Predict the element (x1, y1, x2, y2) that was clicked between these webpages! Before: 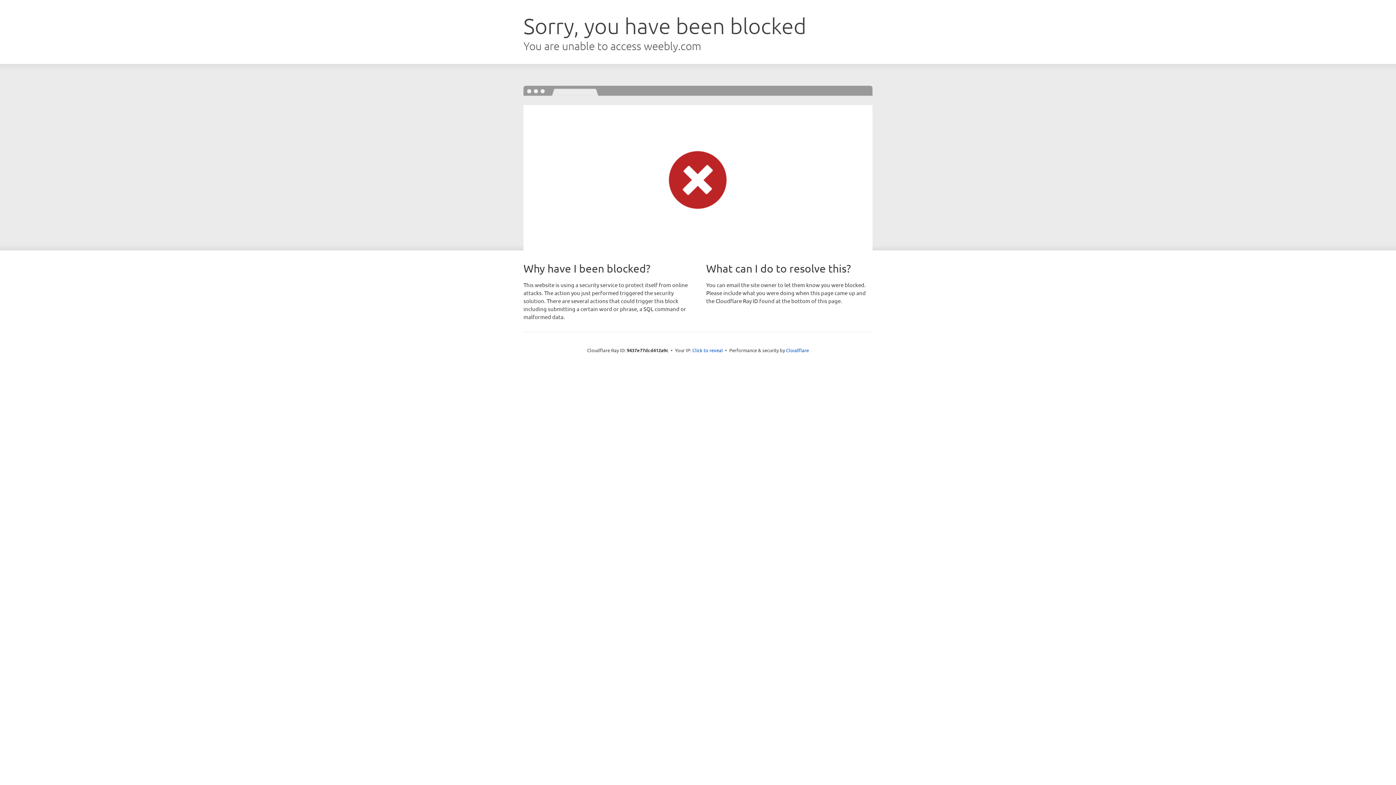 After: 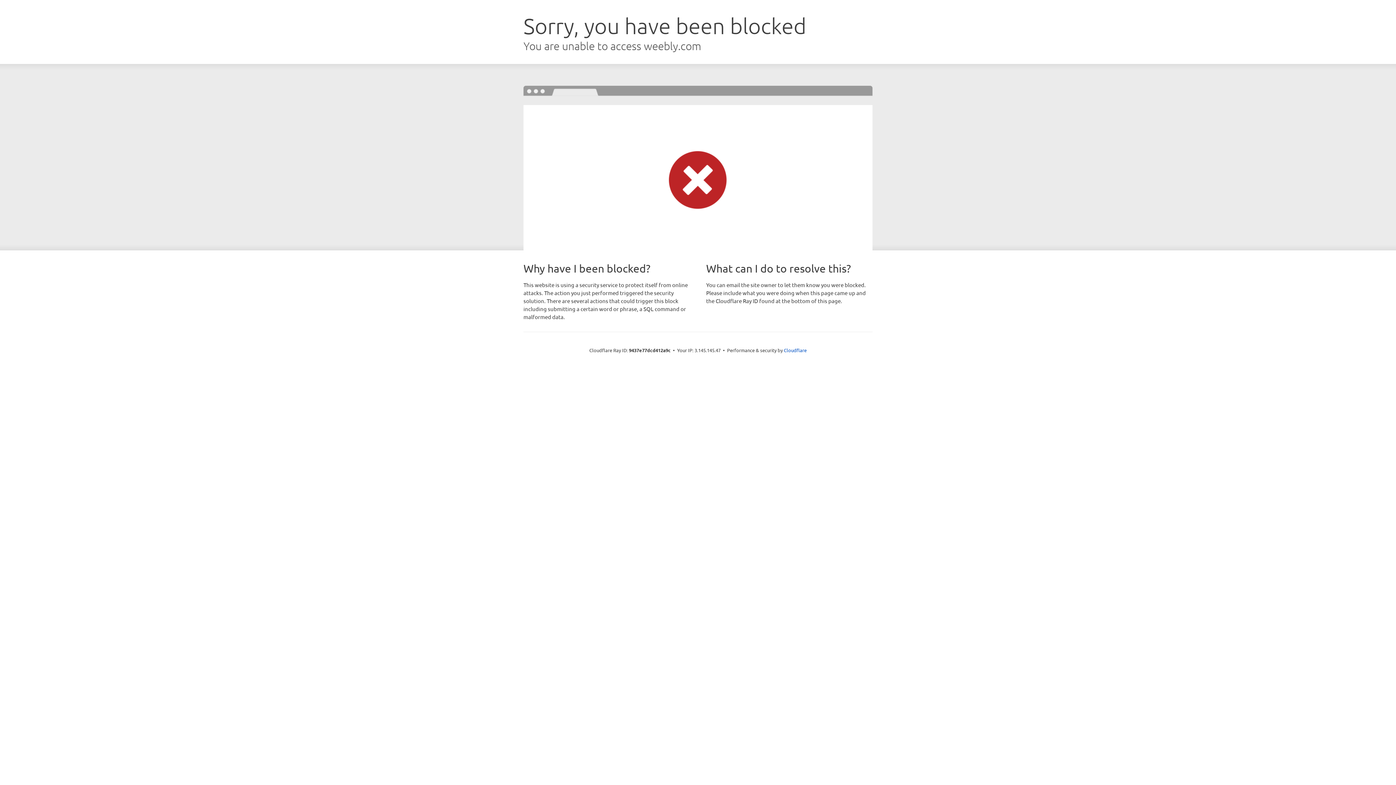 Action: label: Click to reveal bbox: (692, 346, 723, 353)